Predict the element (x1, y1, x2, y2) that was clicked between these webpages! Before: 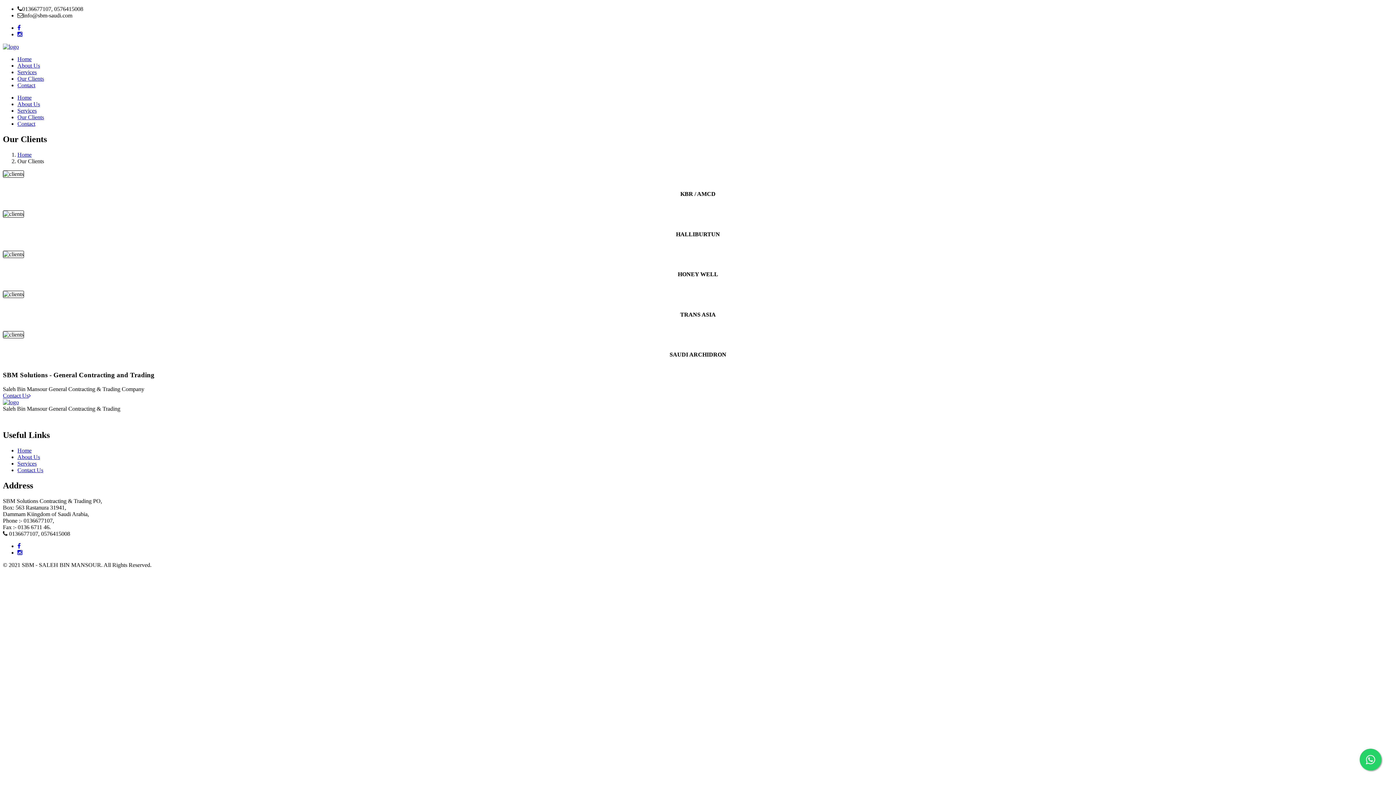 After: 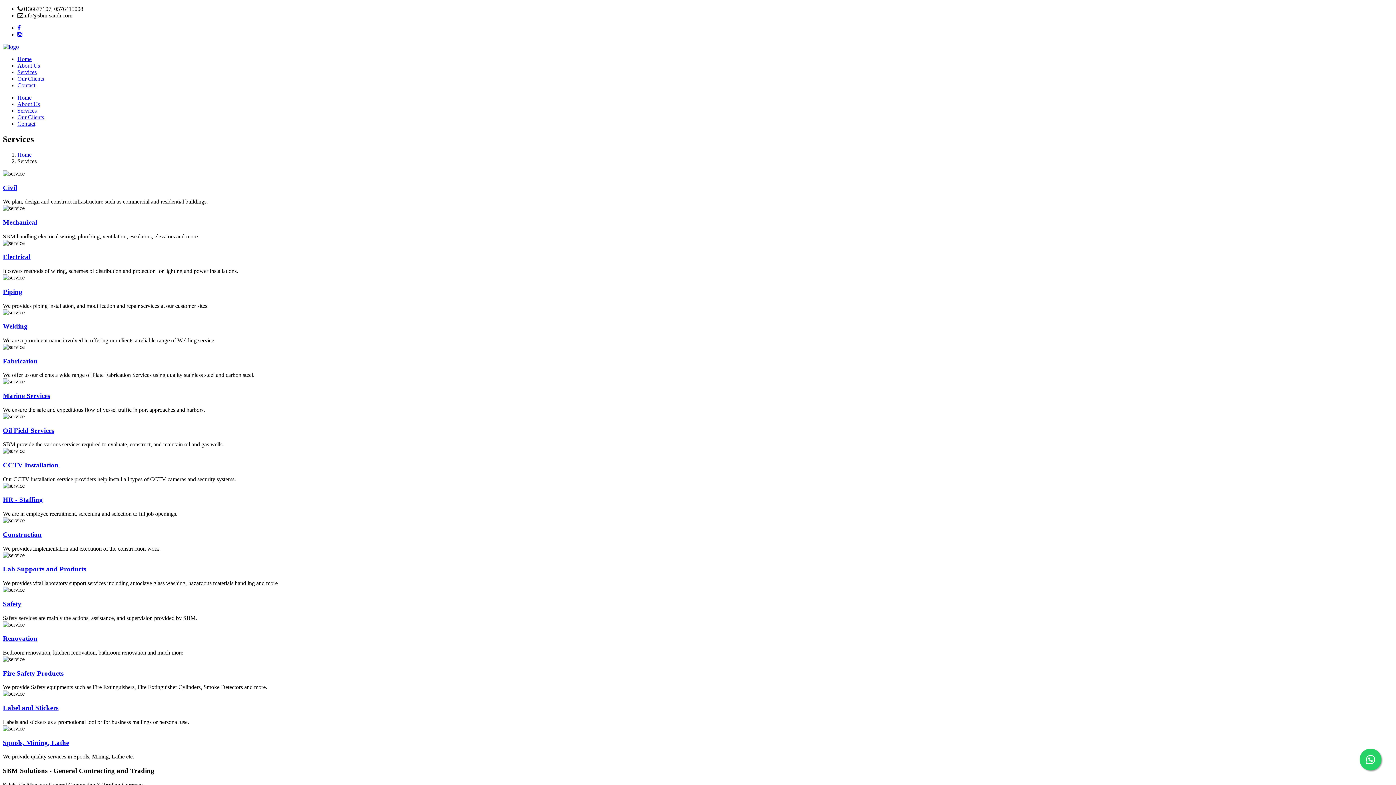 Action: bbox: (17, 460, 36, 466) label: Services